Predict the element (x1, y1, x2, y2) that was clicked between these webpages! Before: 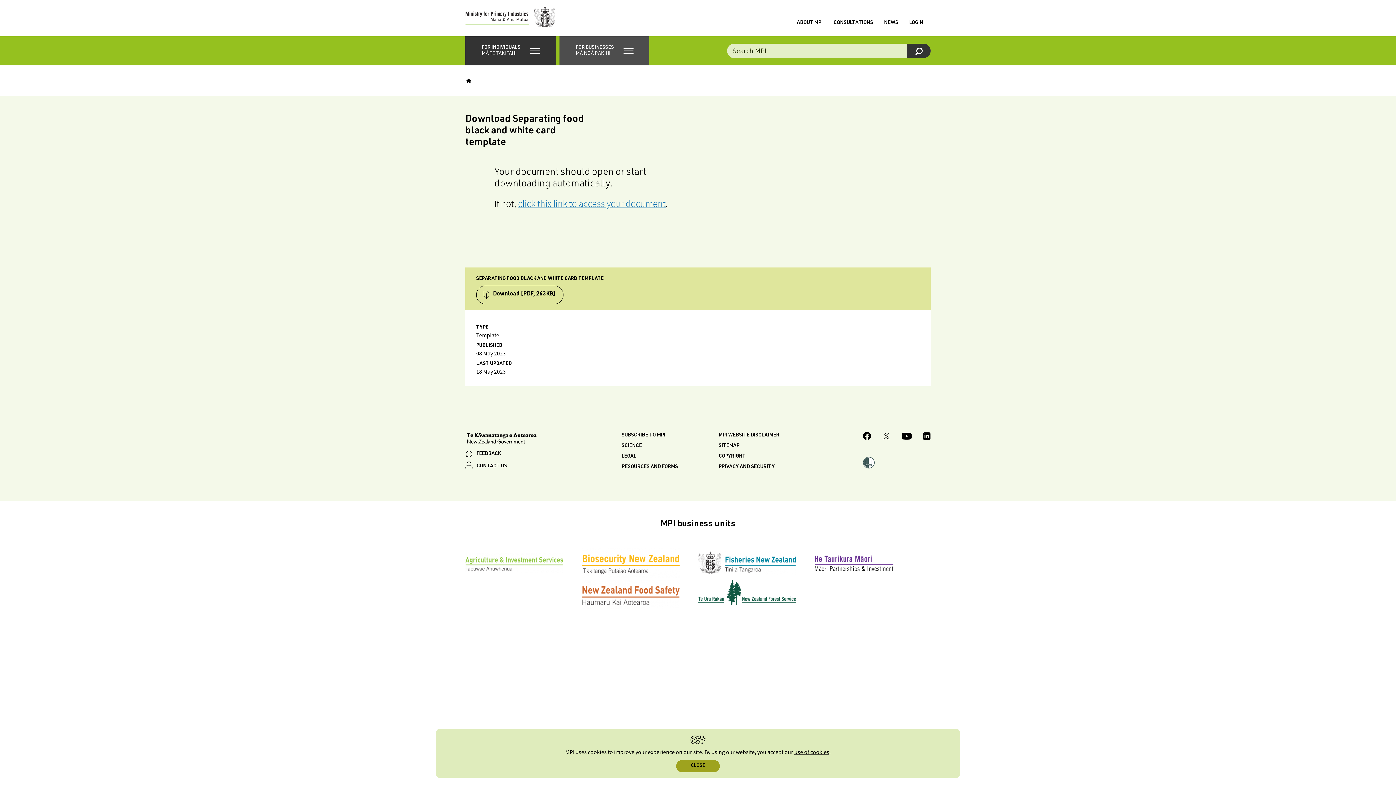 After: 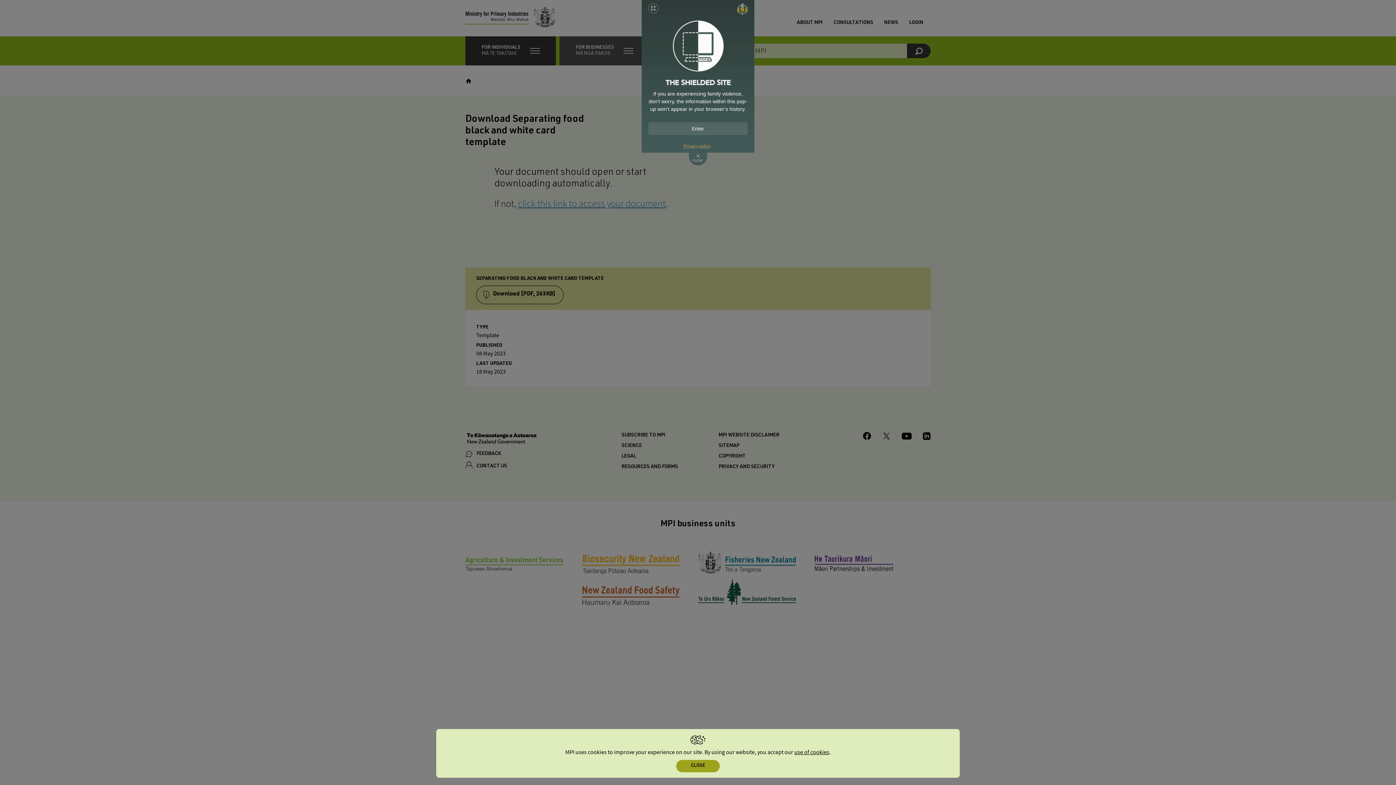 Action: bbox: (863, 457, 874, 470)